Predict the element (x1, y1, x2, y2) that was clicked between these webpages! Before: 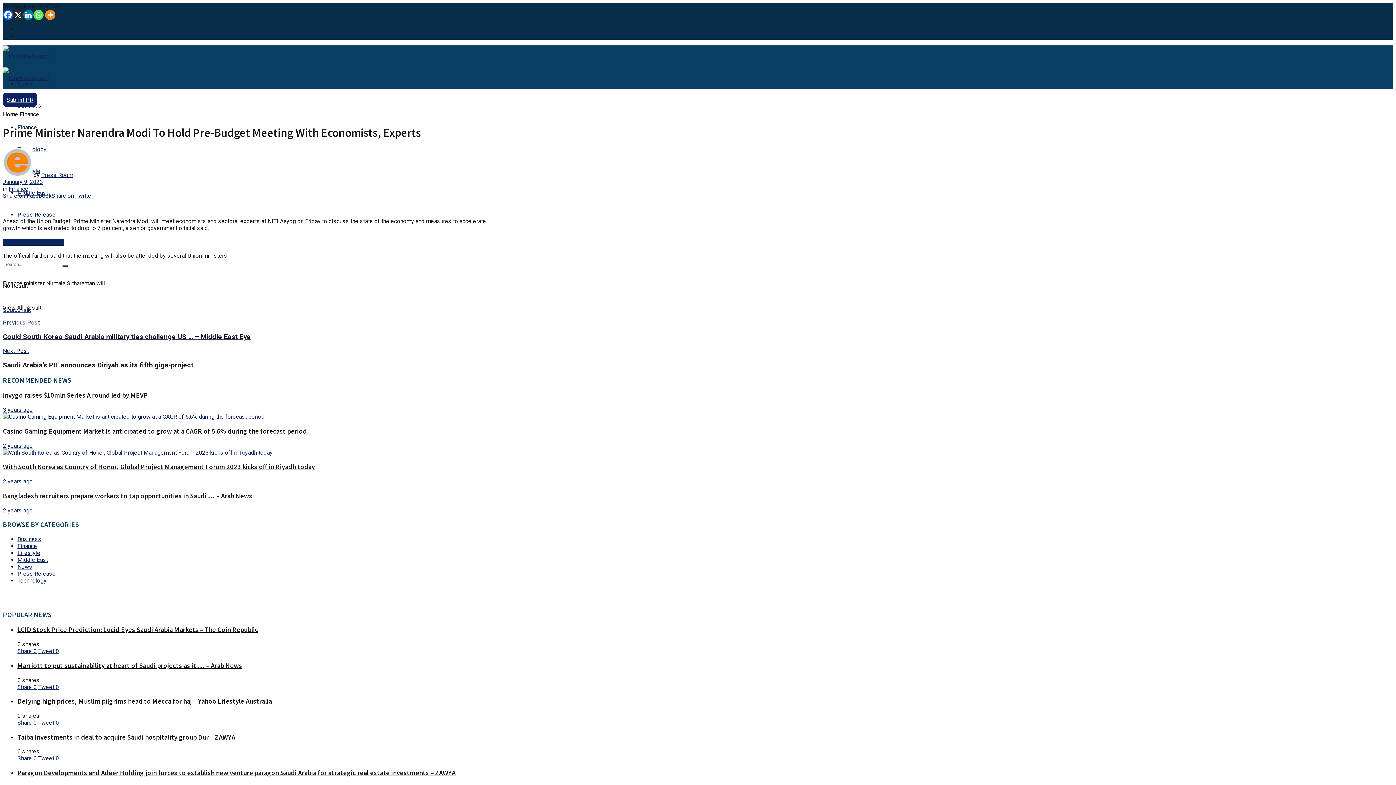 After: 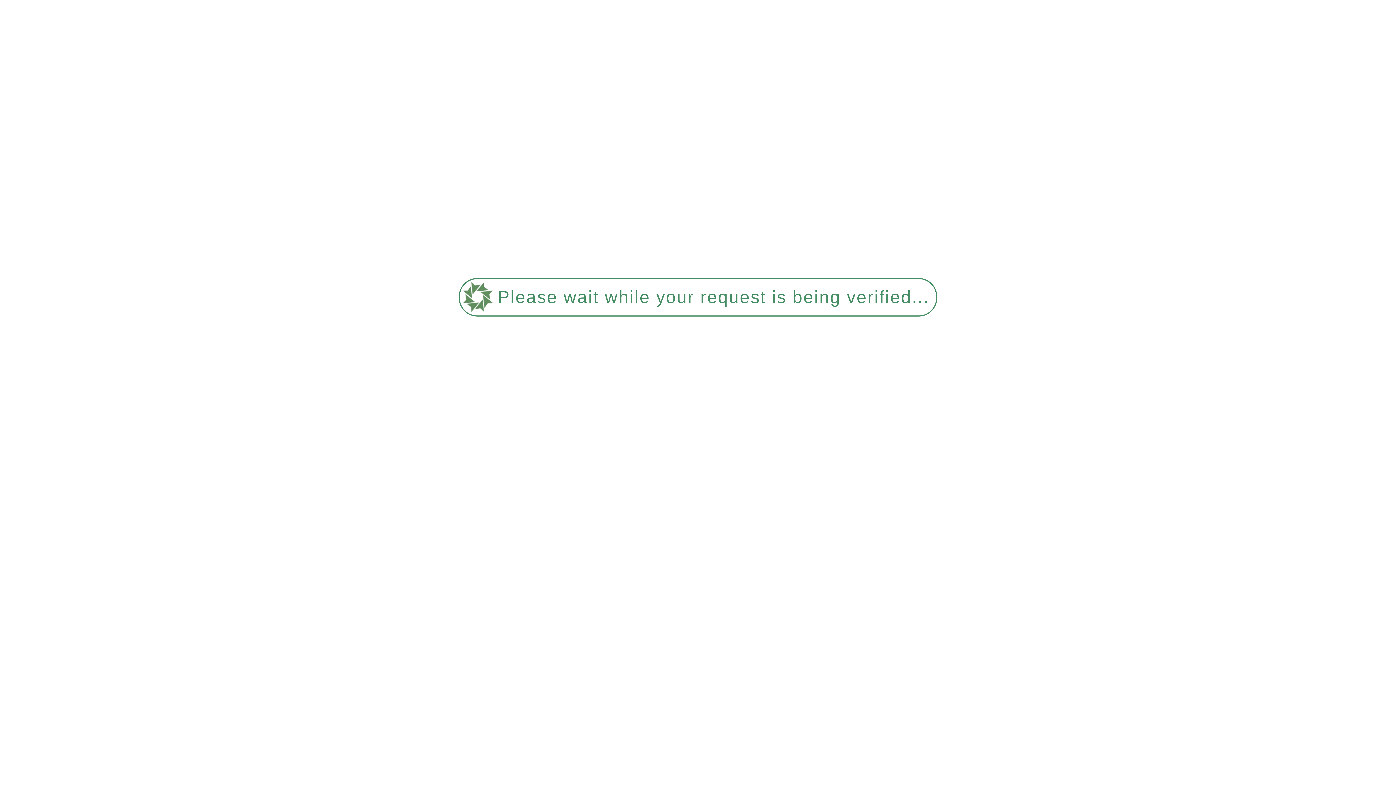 Action: bbox: (17, 661, 242, 670) label: Marriott to put sustainability at heart of Saudi projects as it … – Arab News